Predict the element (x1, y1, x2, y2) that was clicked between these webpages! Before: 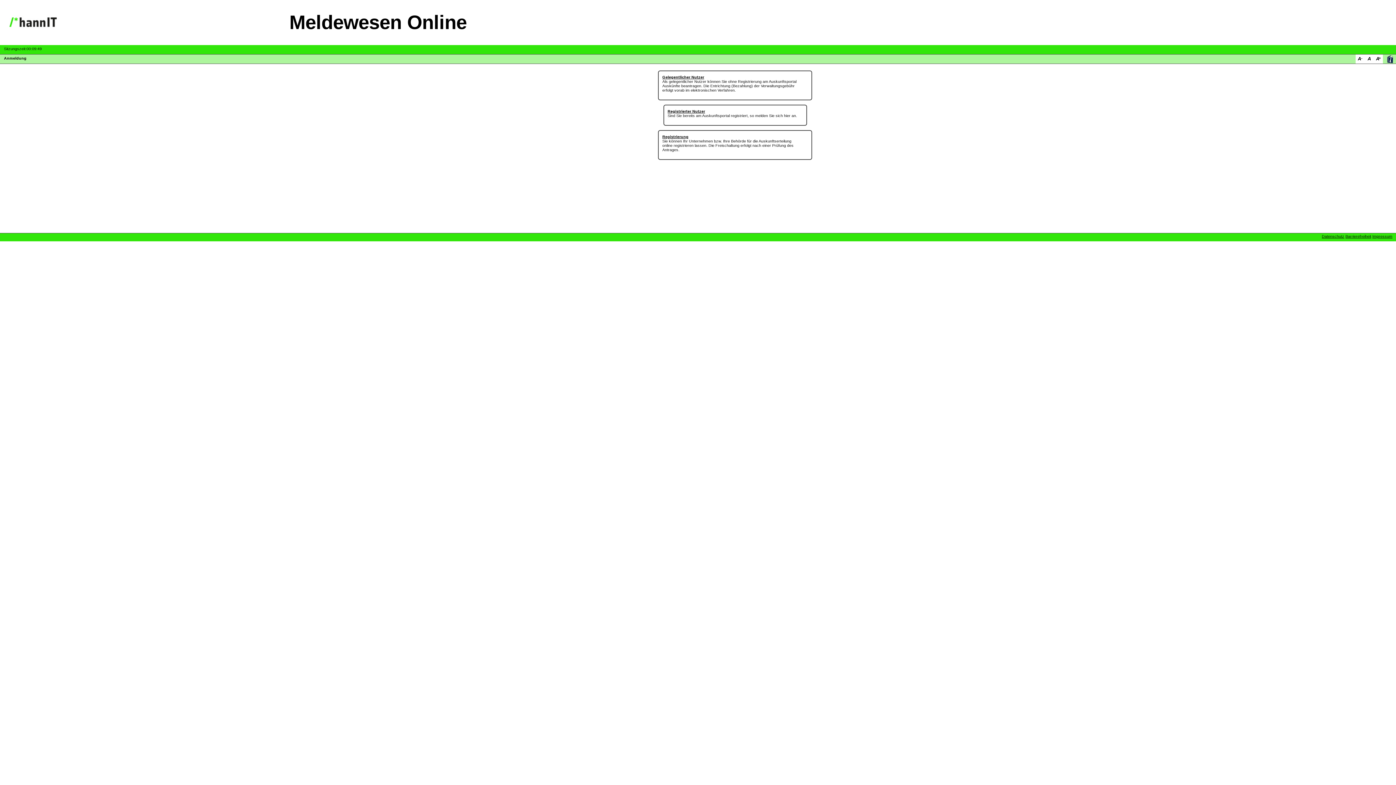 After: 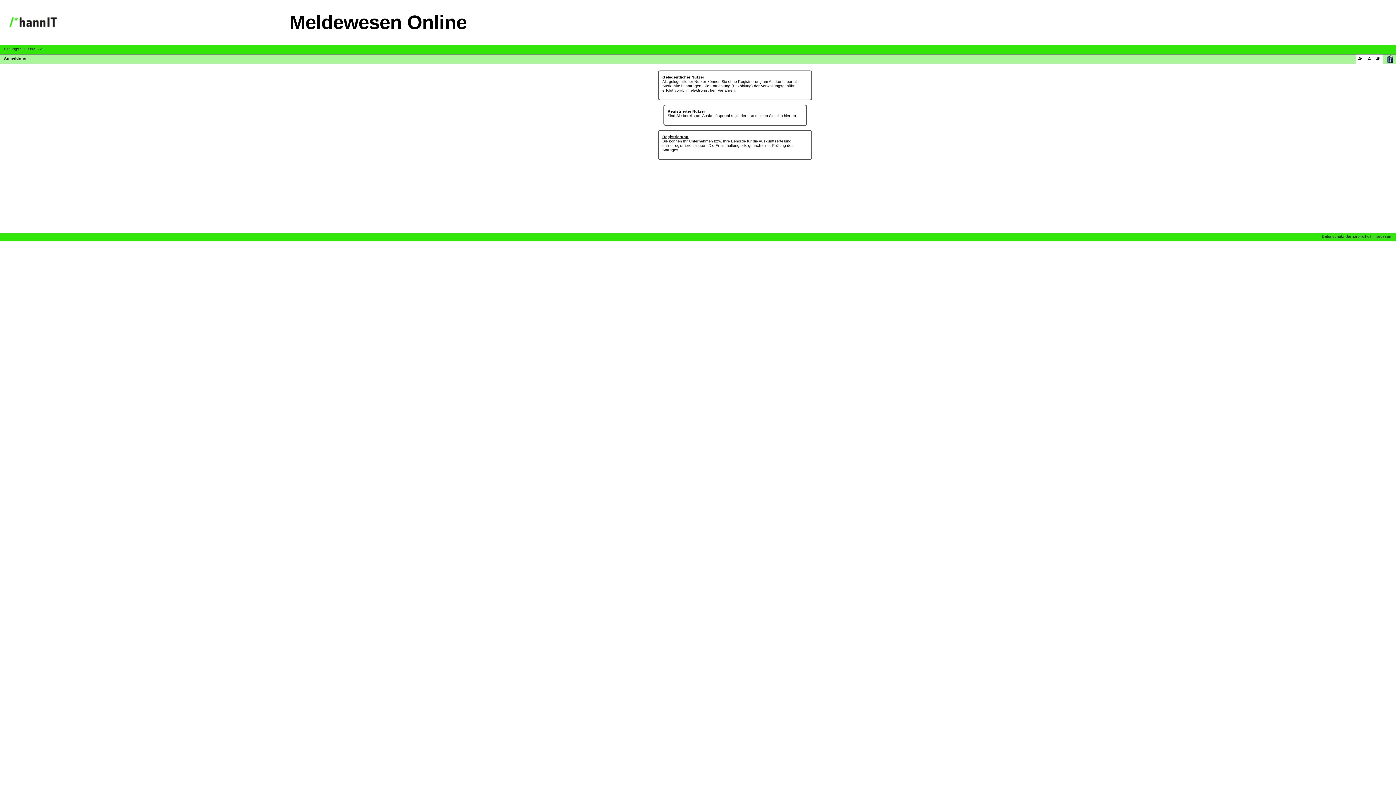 Action: label: Anwenderhandbuch bbox: (1385, 54, 1394, 63)